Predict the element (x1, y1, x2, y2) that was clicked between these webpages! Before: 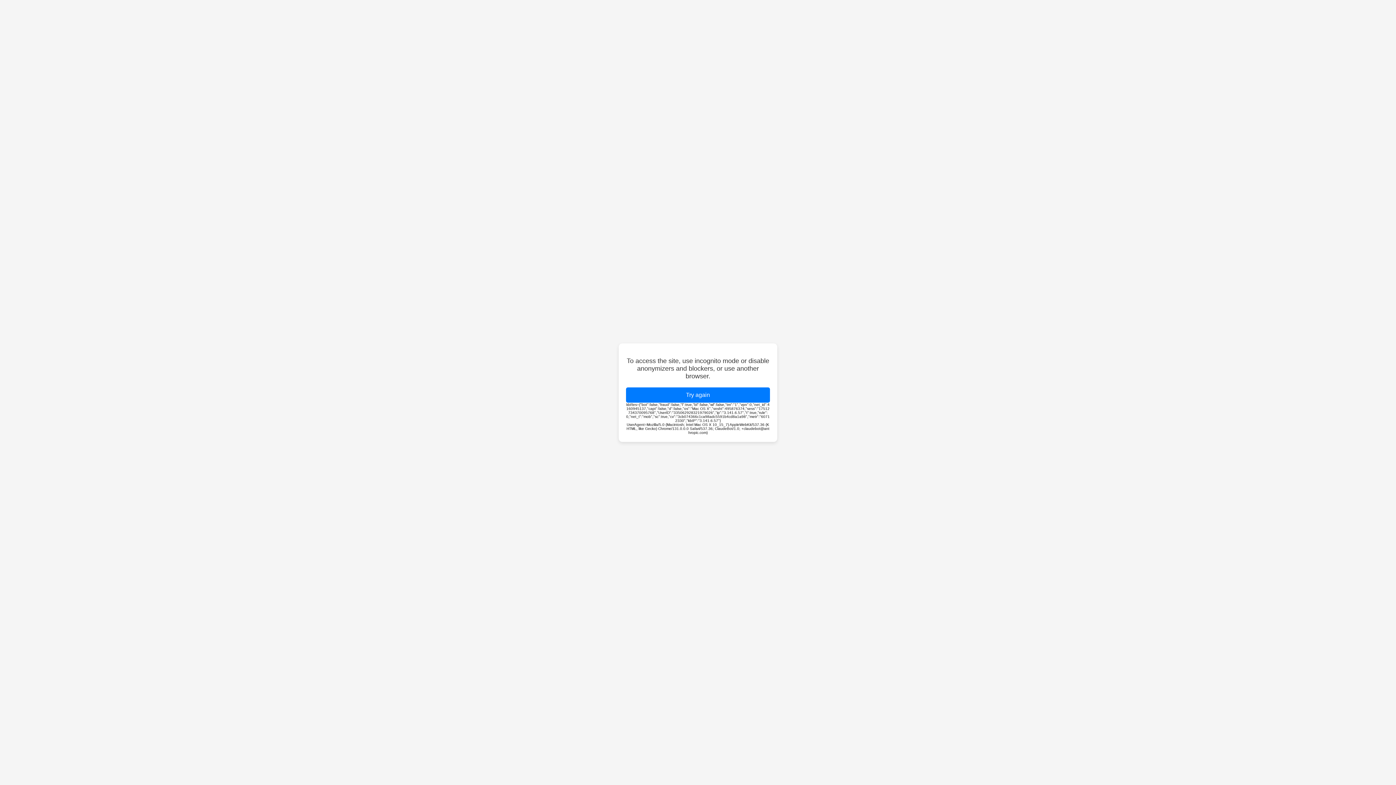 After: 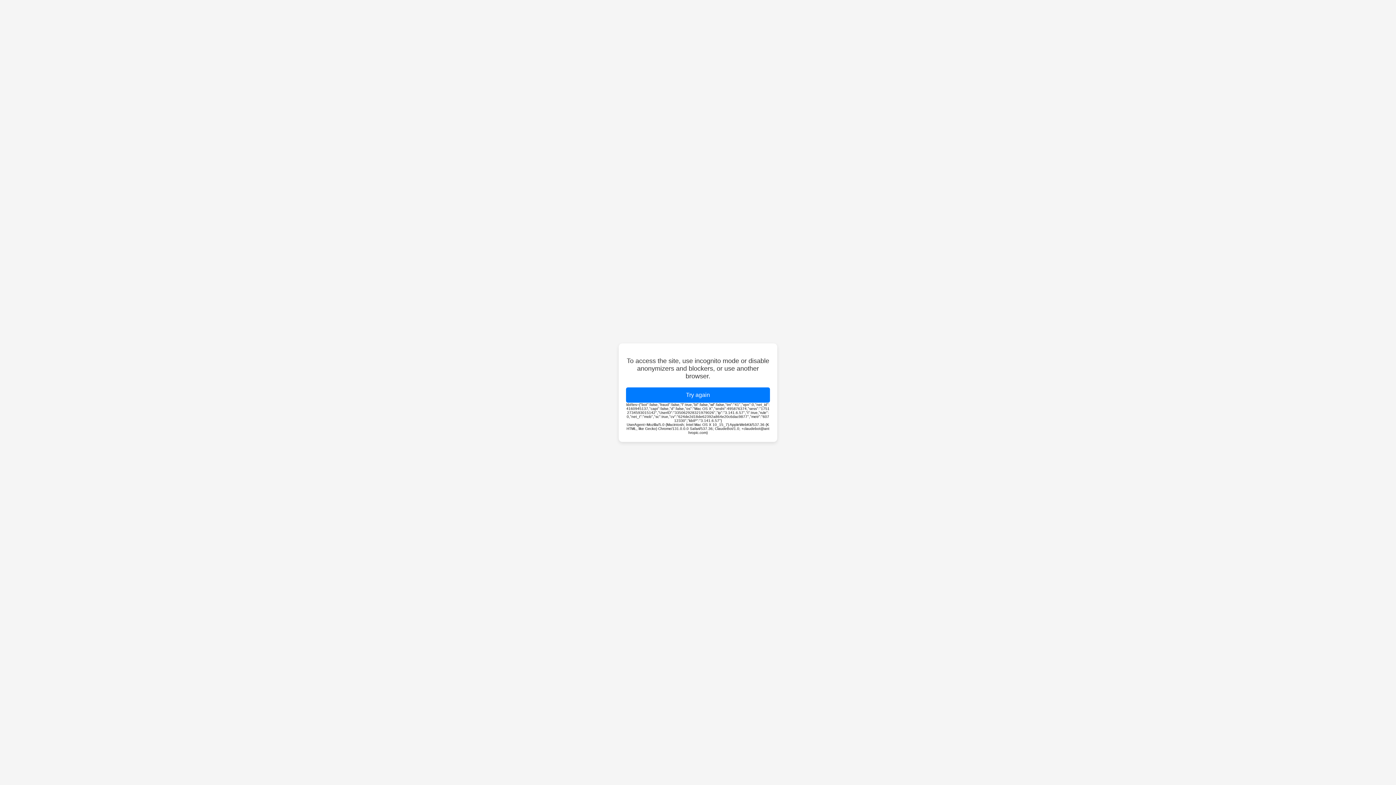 Action: label: Try again bbox: (626, 387, 770, 402)